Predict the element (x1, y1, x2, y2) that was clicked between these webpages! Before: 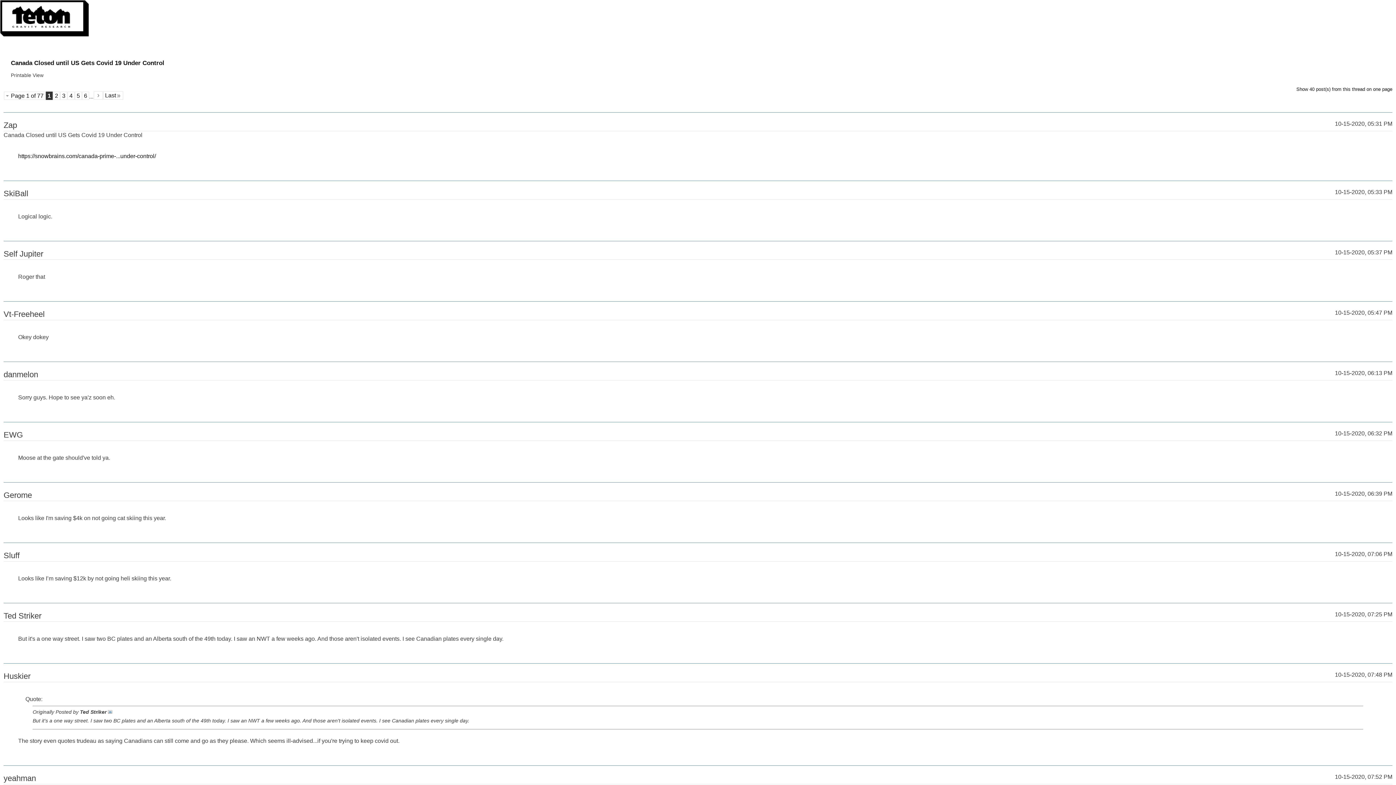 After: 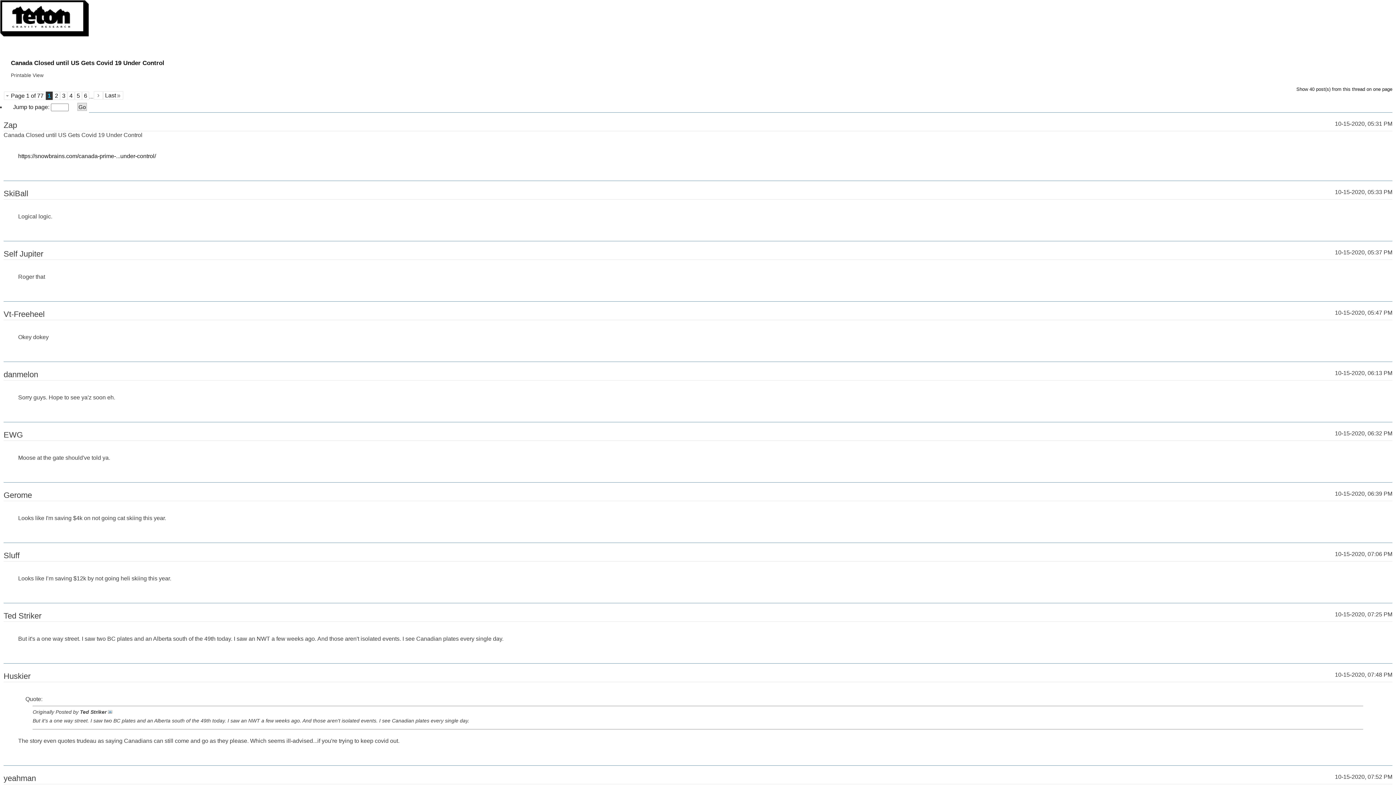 Action: label: 1 bbox: (45, 91, 52, 99)